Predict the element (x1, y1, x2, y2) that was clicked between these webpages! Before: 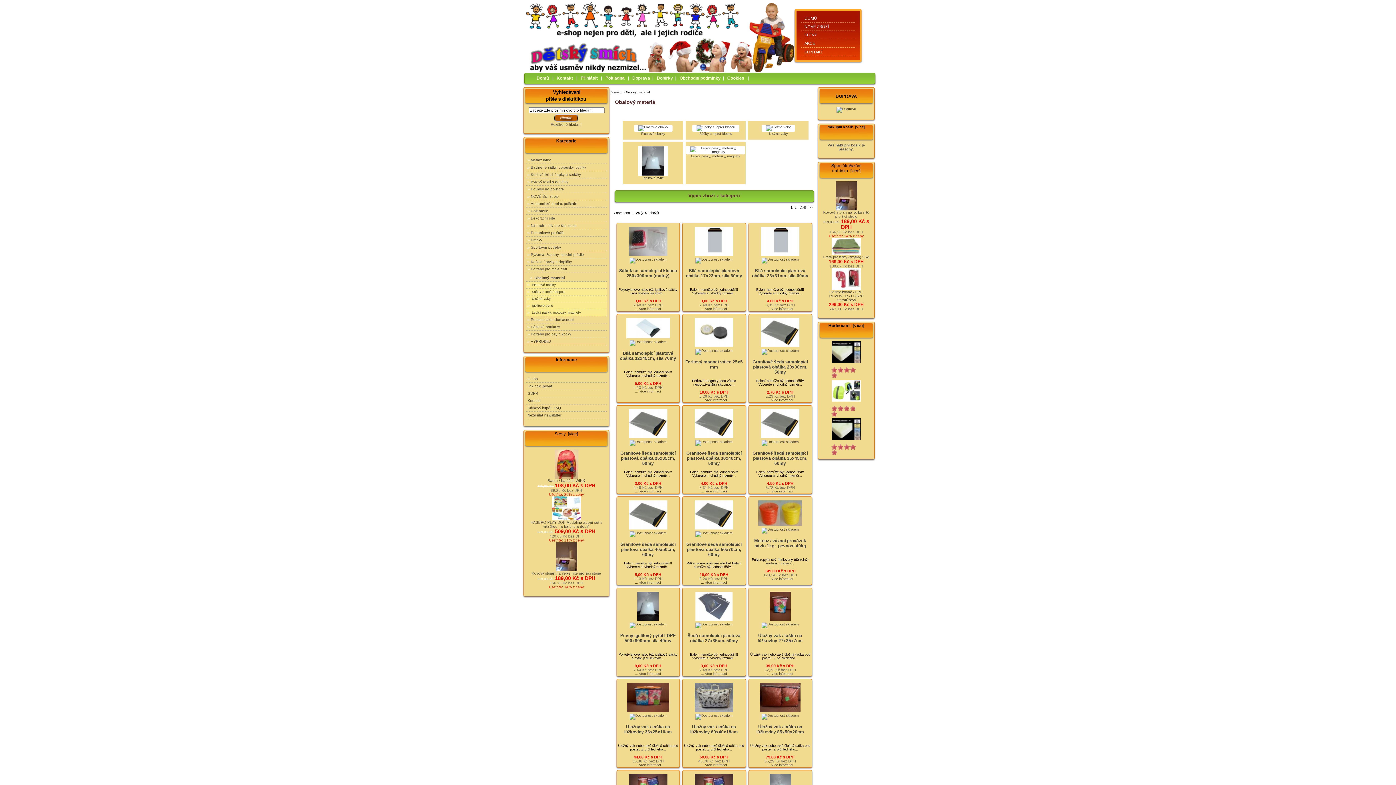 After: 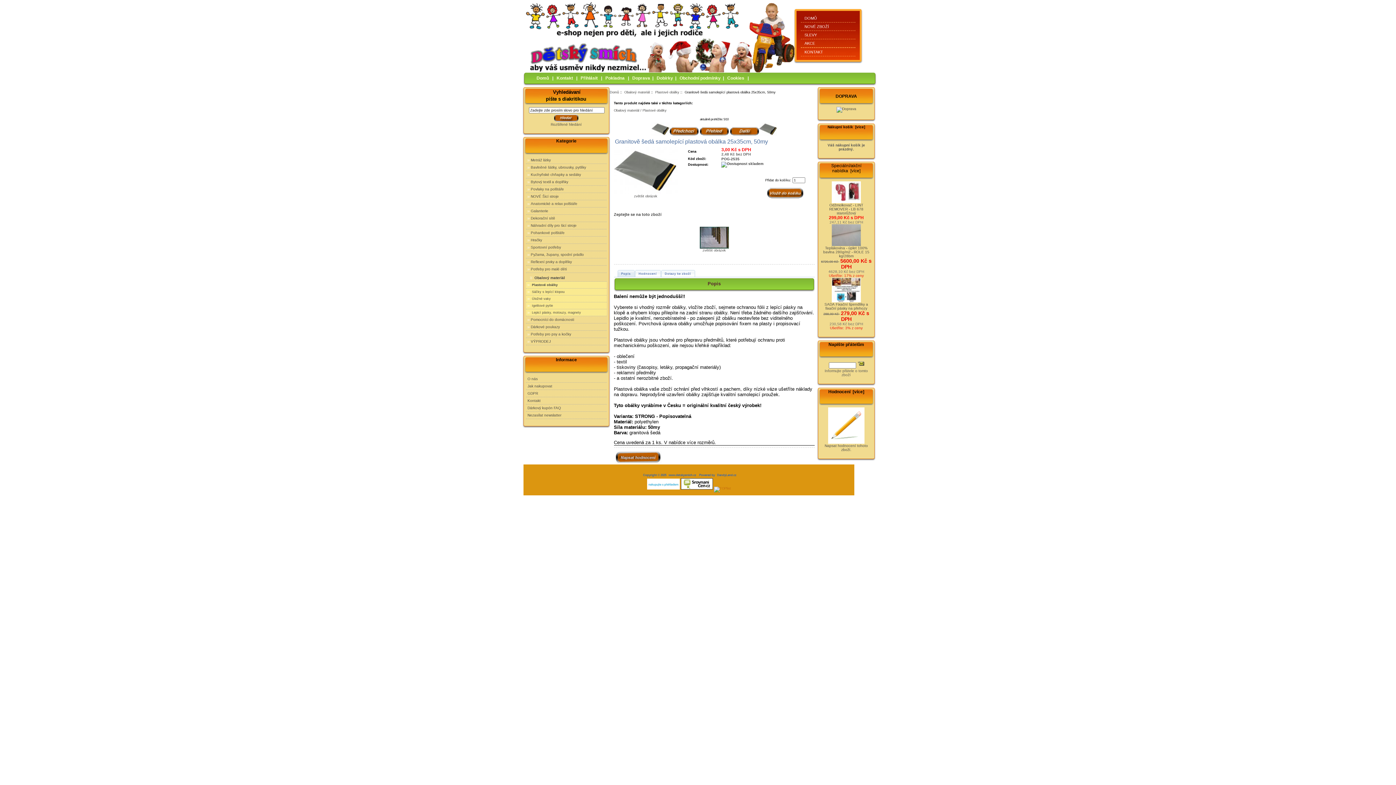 Action: bbox: (635, 489, 661, 493) label: ... více informací